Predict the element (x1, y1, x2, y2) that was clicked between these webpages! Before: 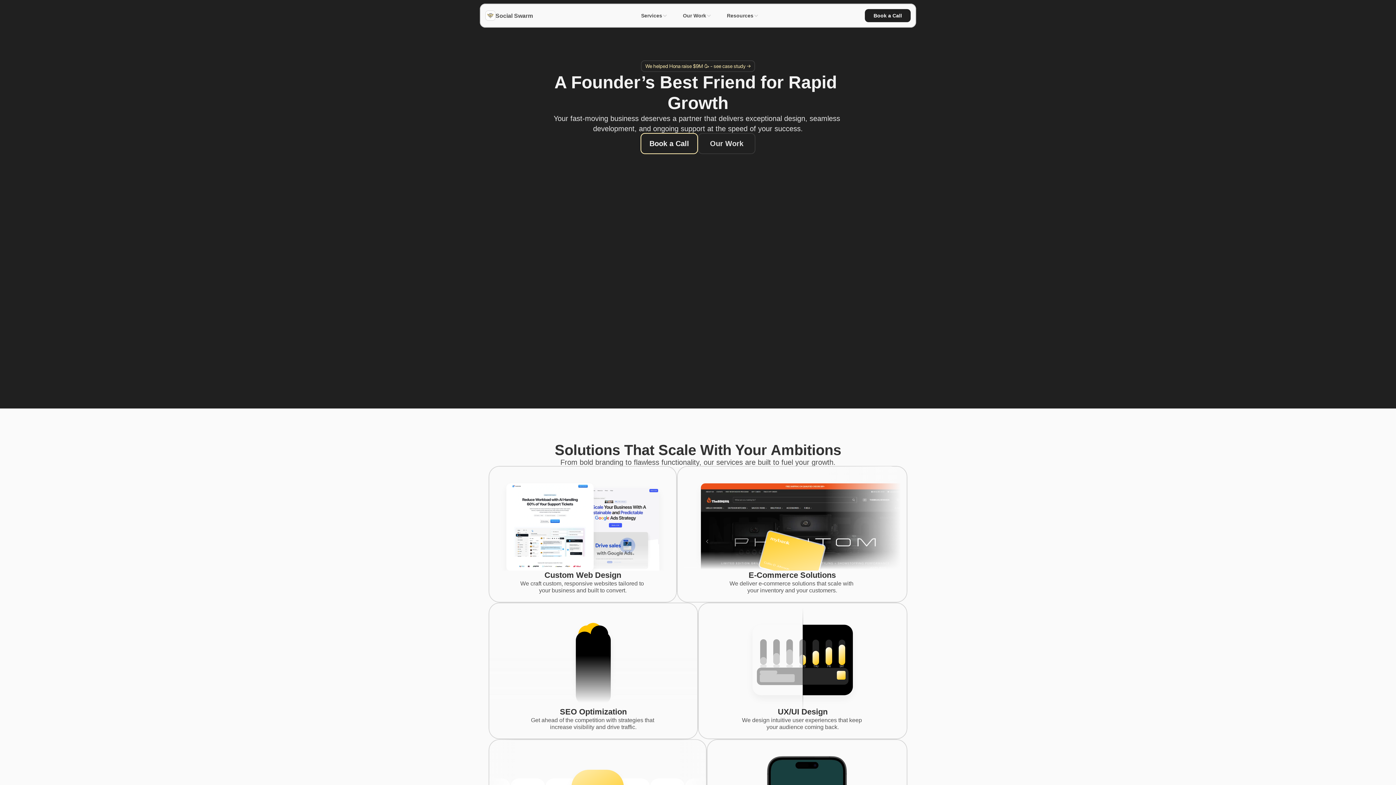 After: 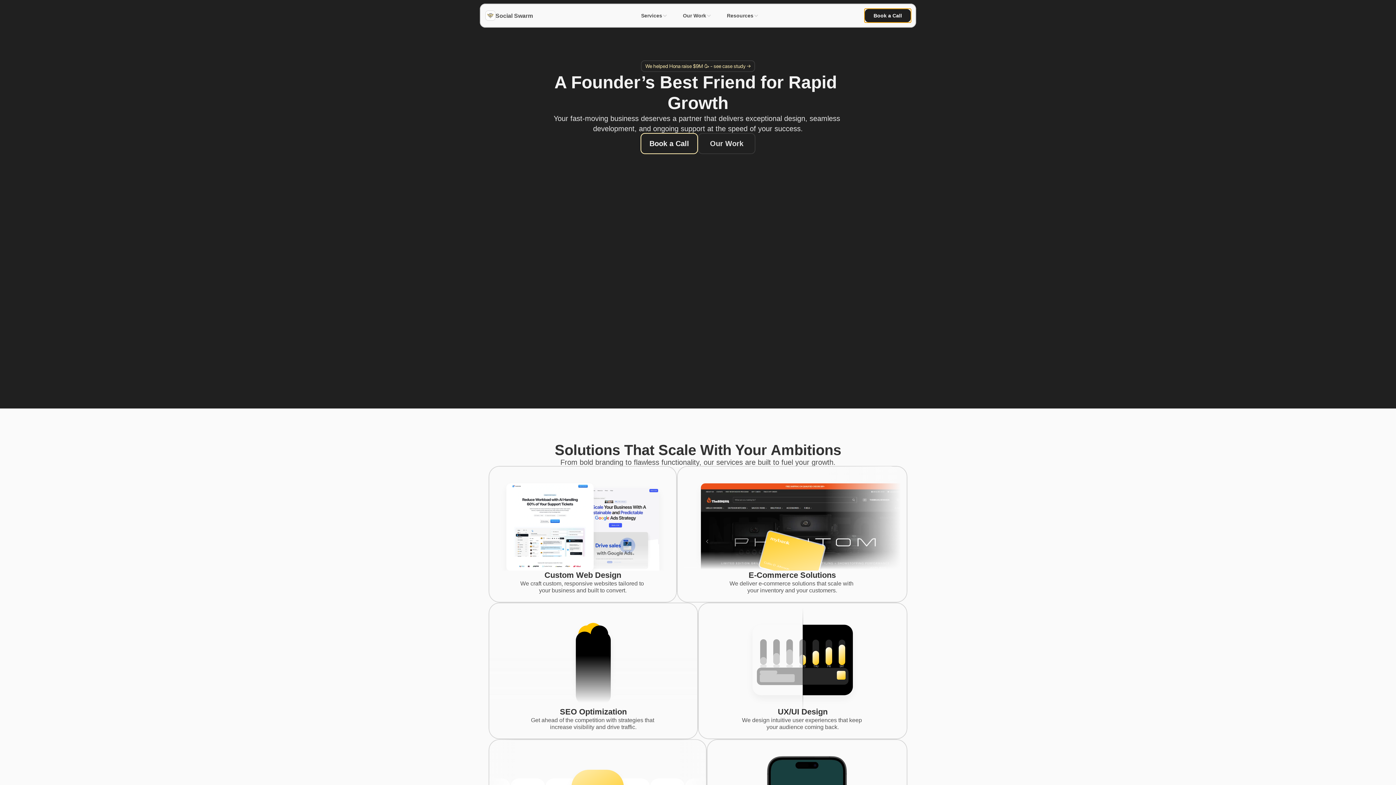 Action: bbox: (865, 9, 910, 22) label: Book a Call